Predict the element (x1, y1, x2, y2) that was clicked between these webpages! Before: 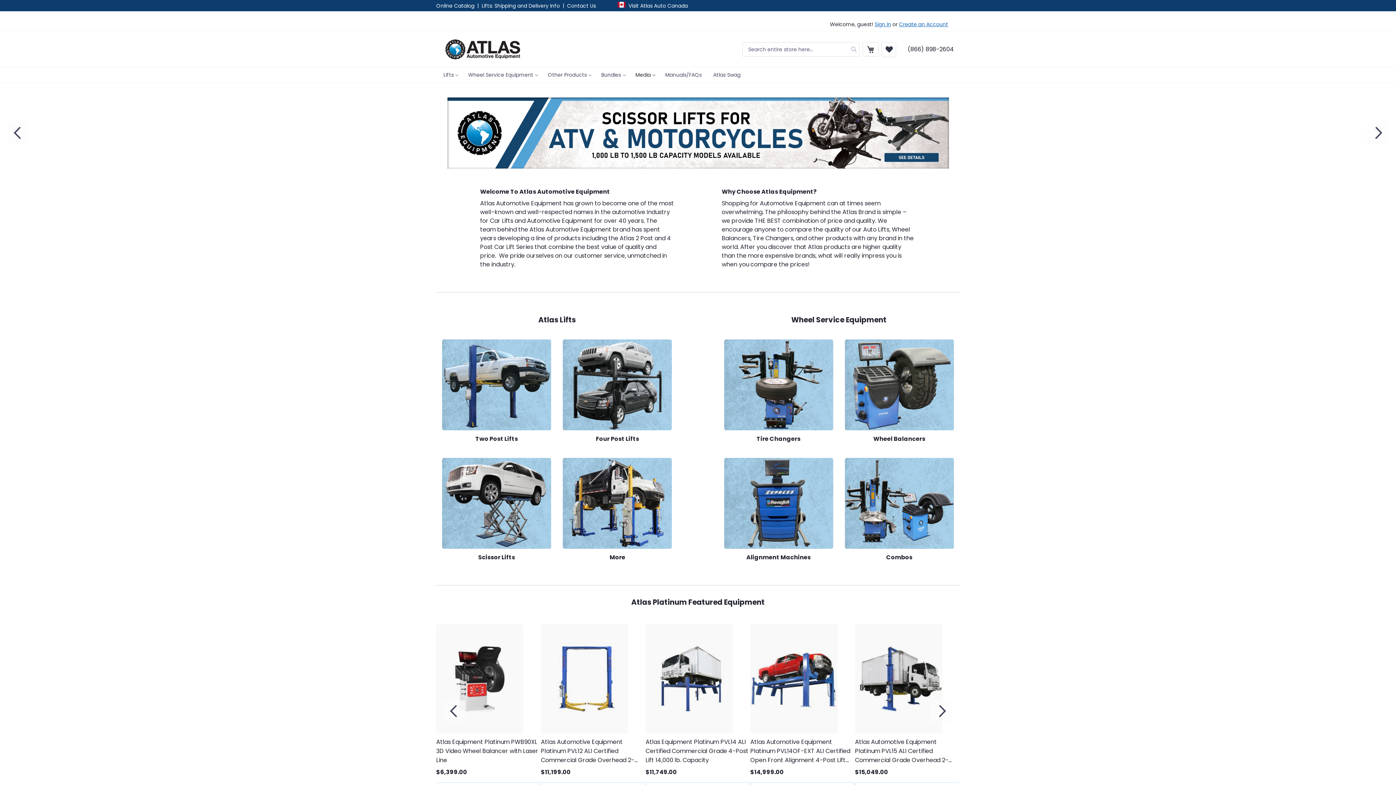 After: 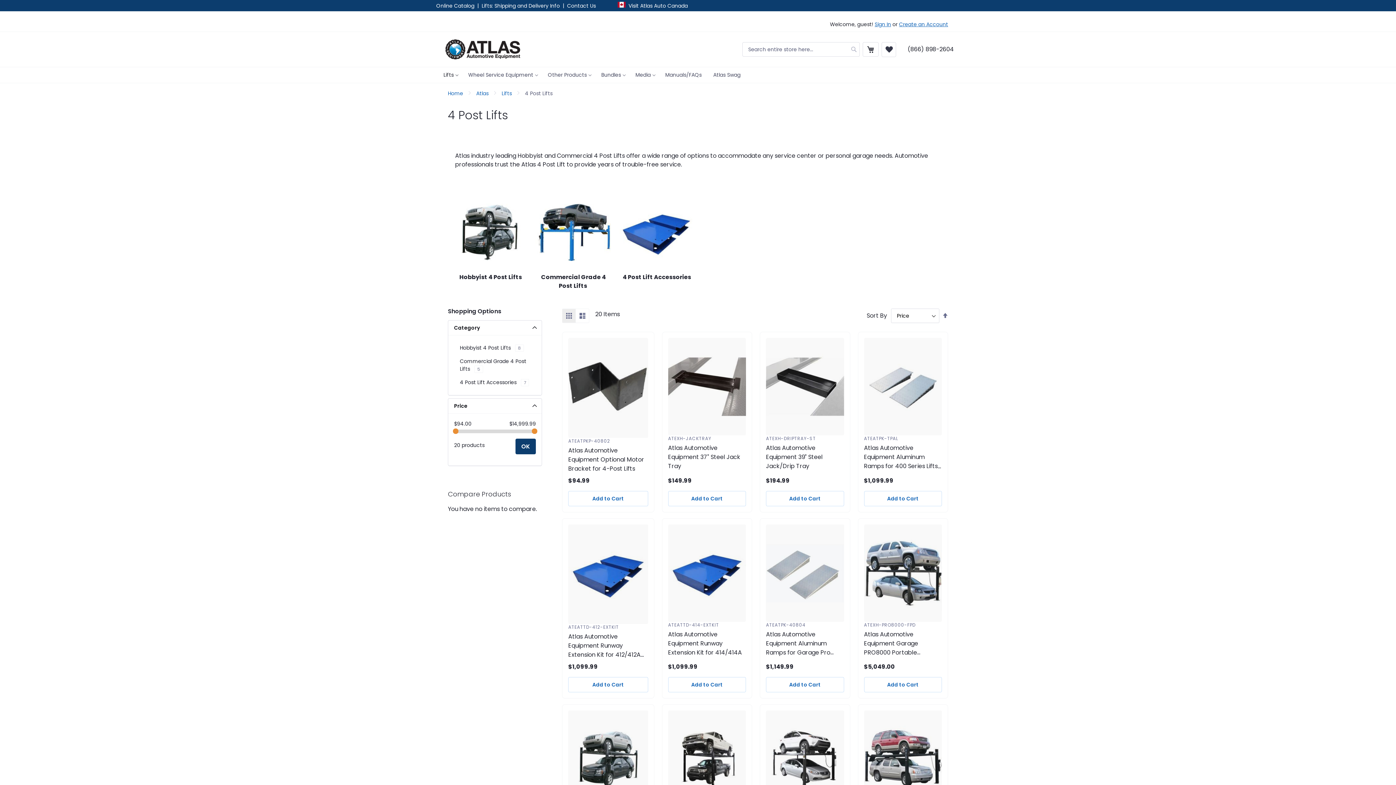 Action: bbox: (563, 424, 672, 432)